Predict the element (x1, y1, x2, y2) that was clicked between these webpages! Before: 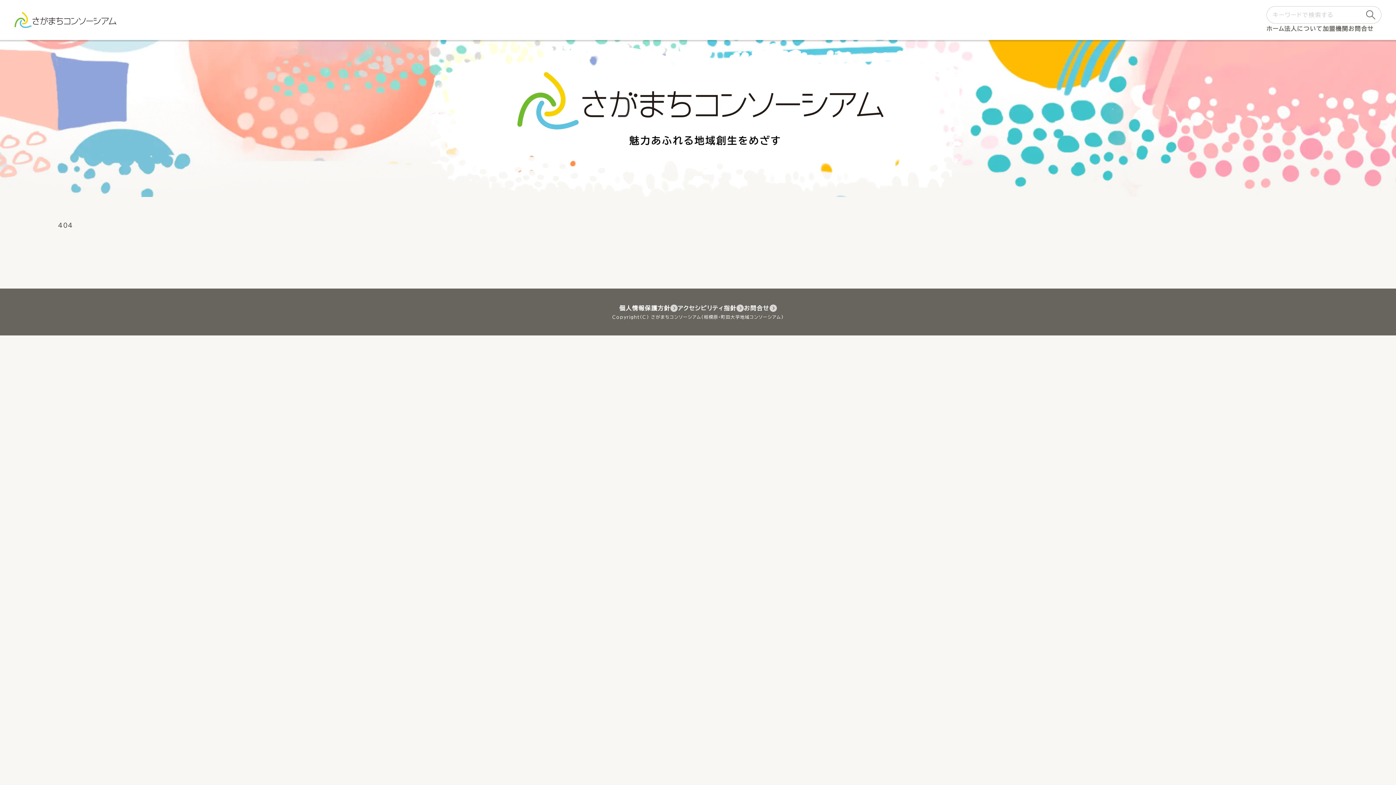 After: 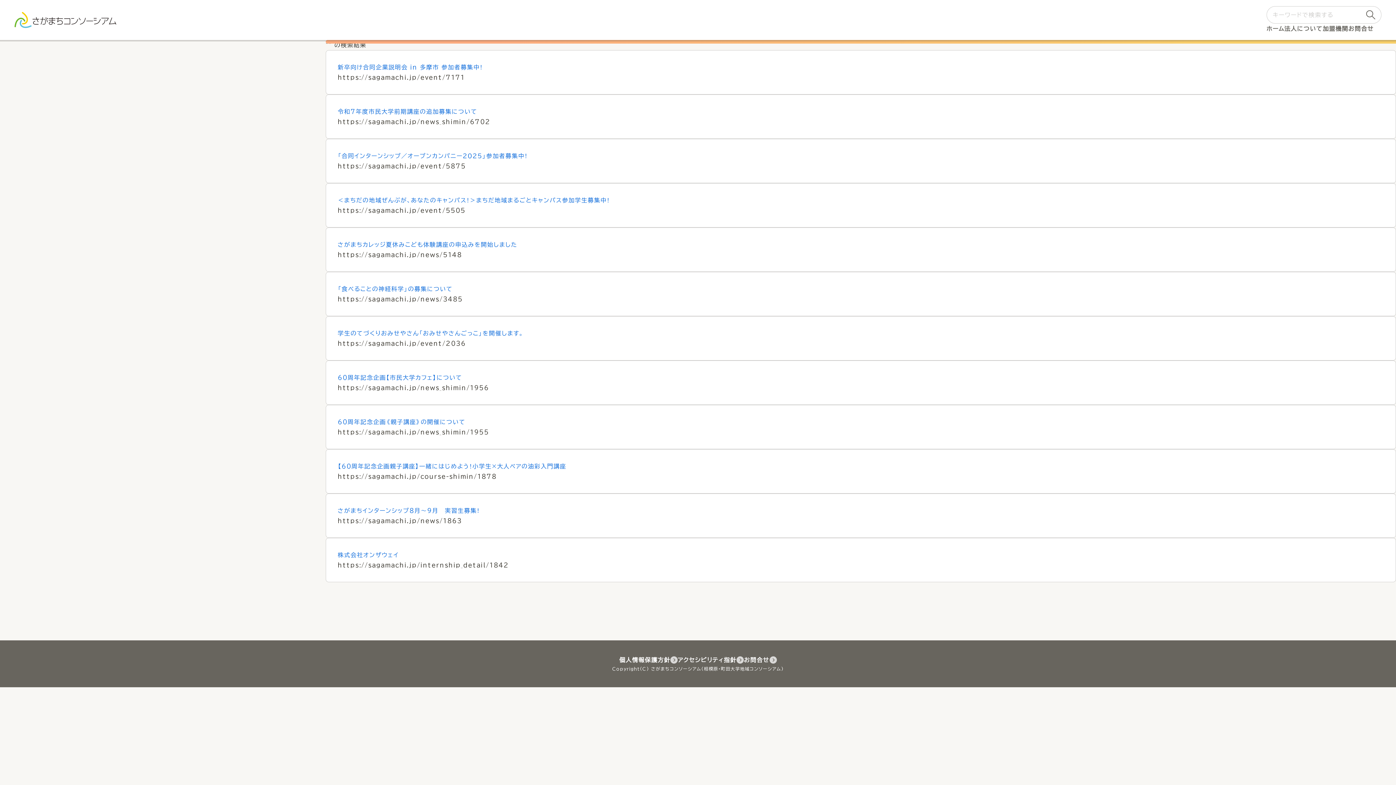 Action: bbox: (1366, 9, 1375, 22) label: サイト内検索